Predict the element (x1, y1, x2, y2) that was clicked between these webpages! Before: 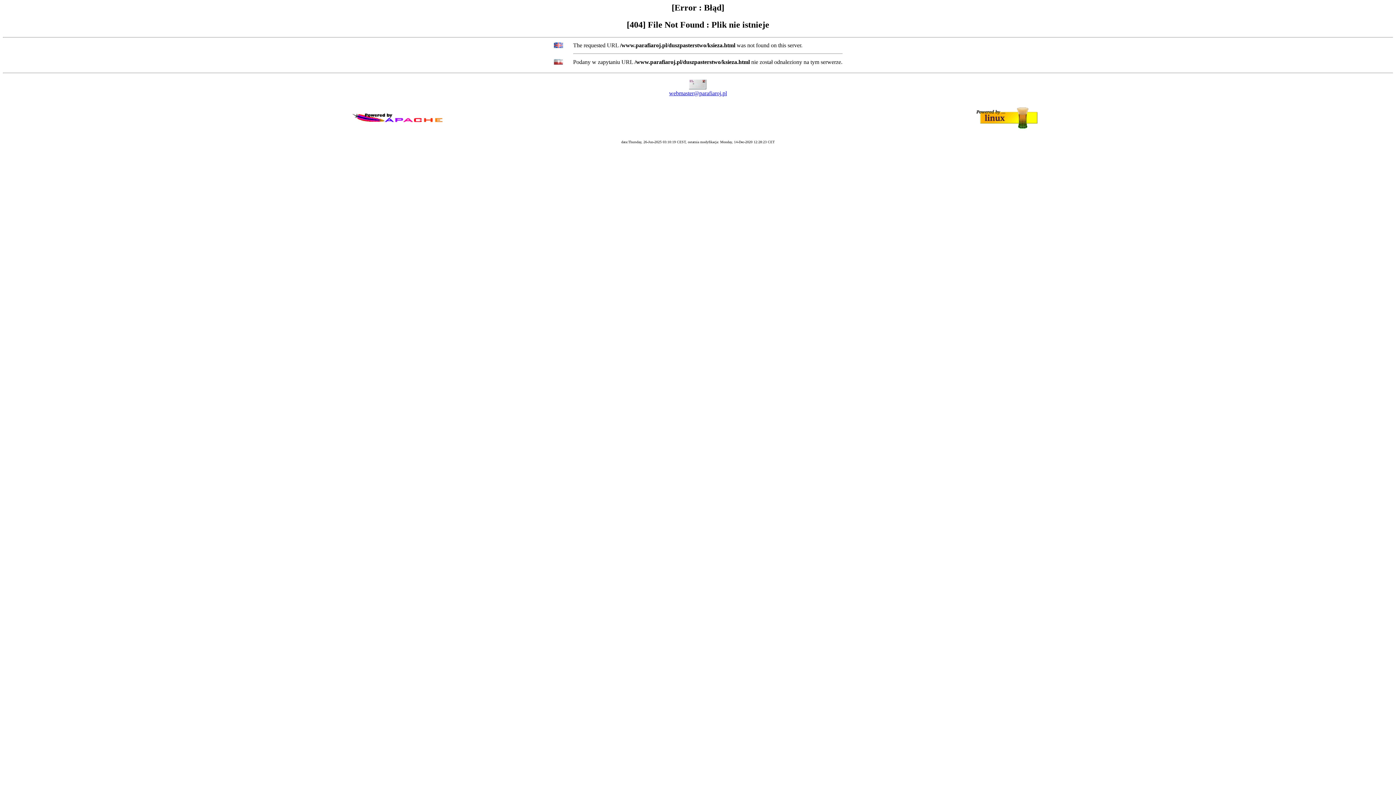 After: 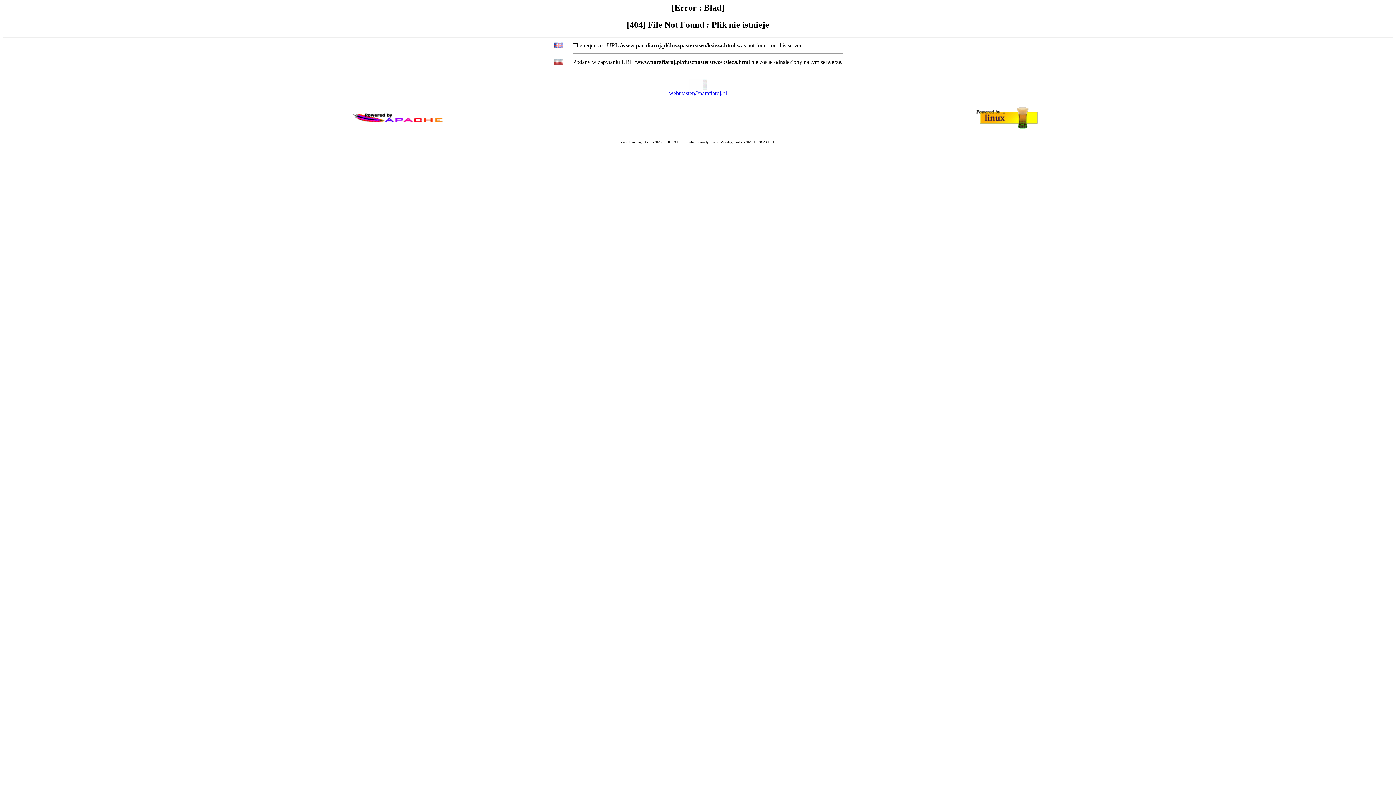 Action: bbox: (669, 90, 727, 96) label: webmaster@parafiaroj.pl